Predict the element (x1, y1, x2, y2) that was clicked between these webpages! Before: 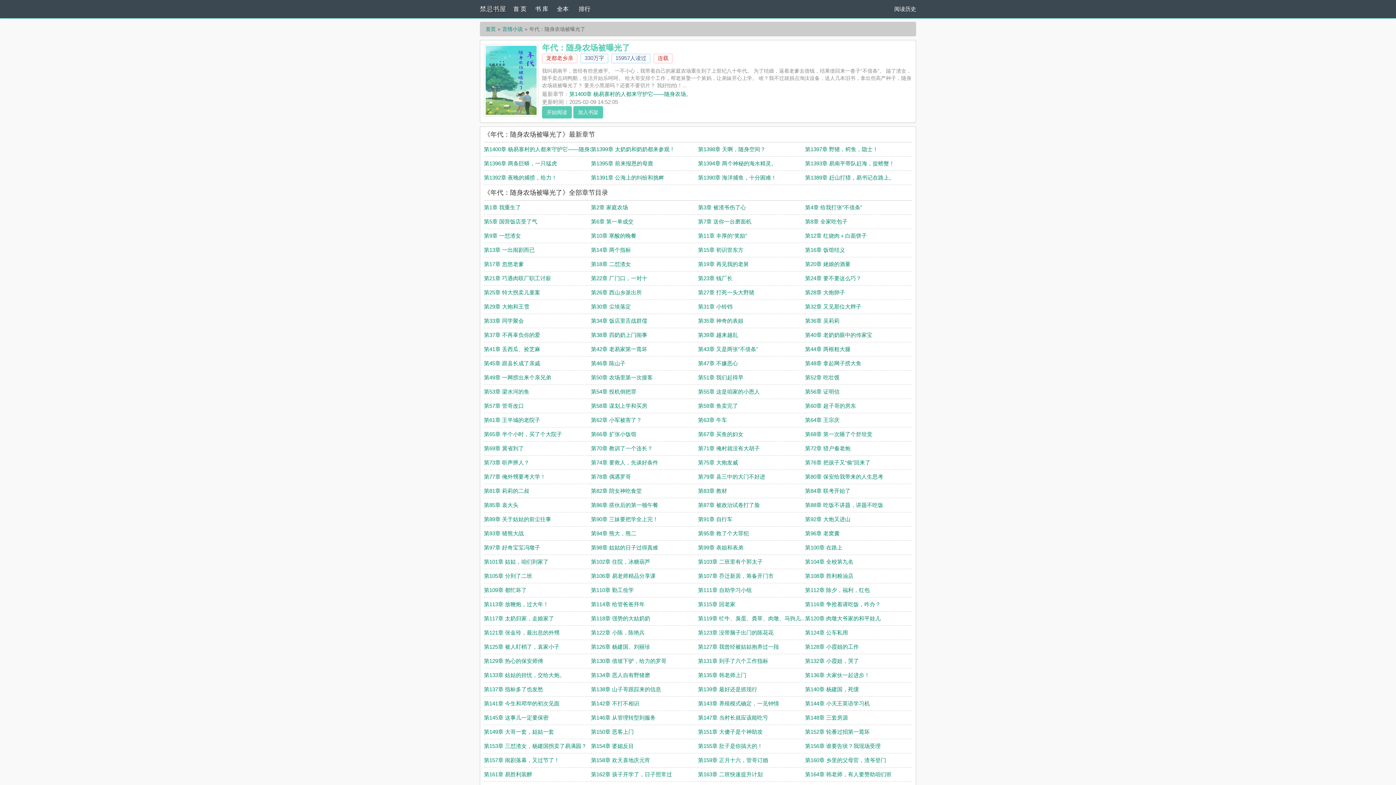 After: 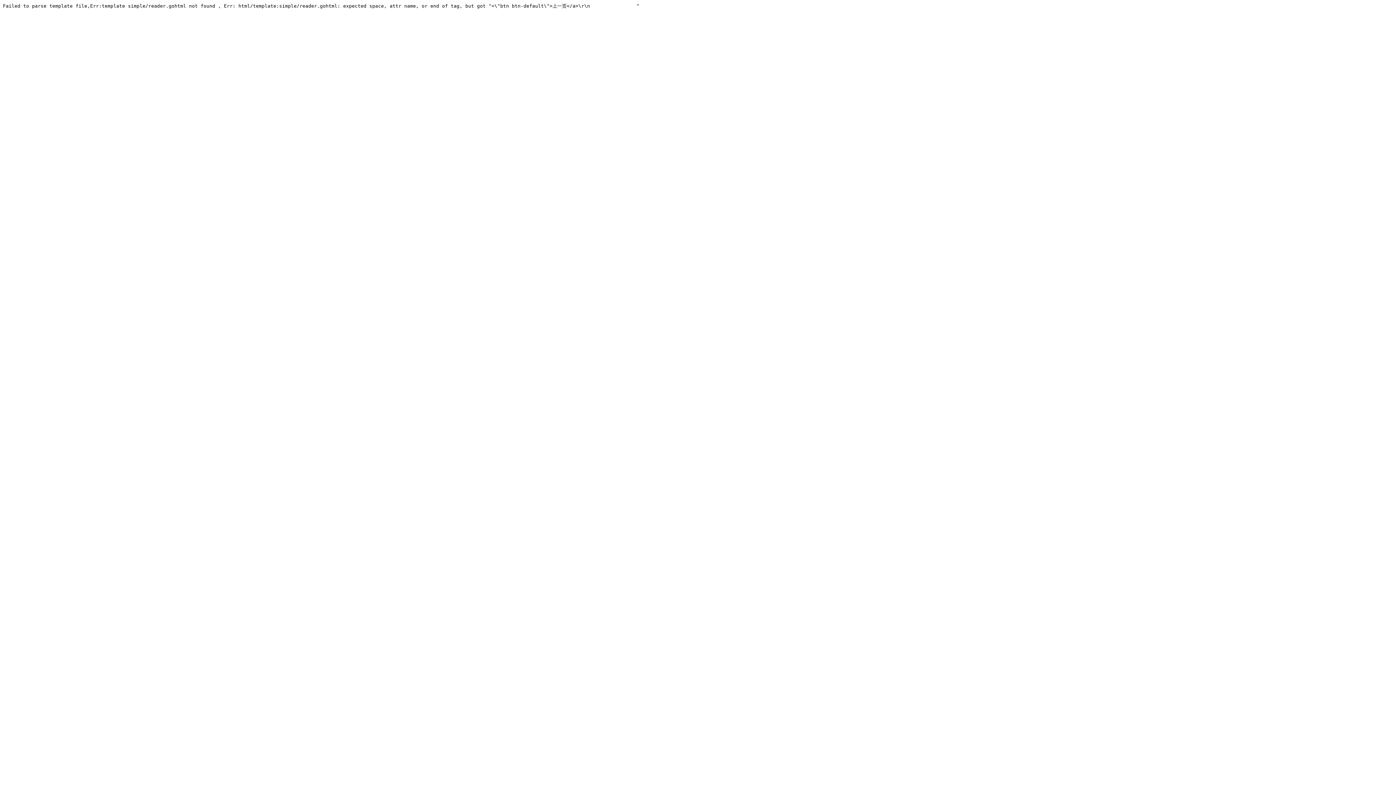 Action: bbox: (805, 502, 883, 508) label: 第88章 吃饭不讲题，讲题不吃饭